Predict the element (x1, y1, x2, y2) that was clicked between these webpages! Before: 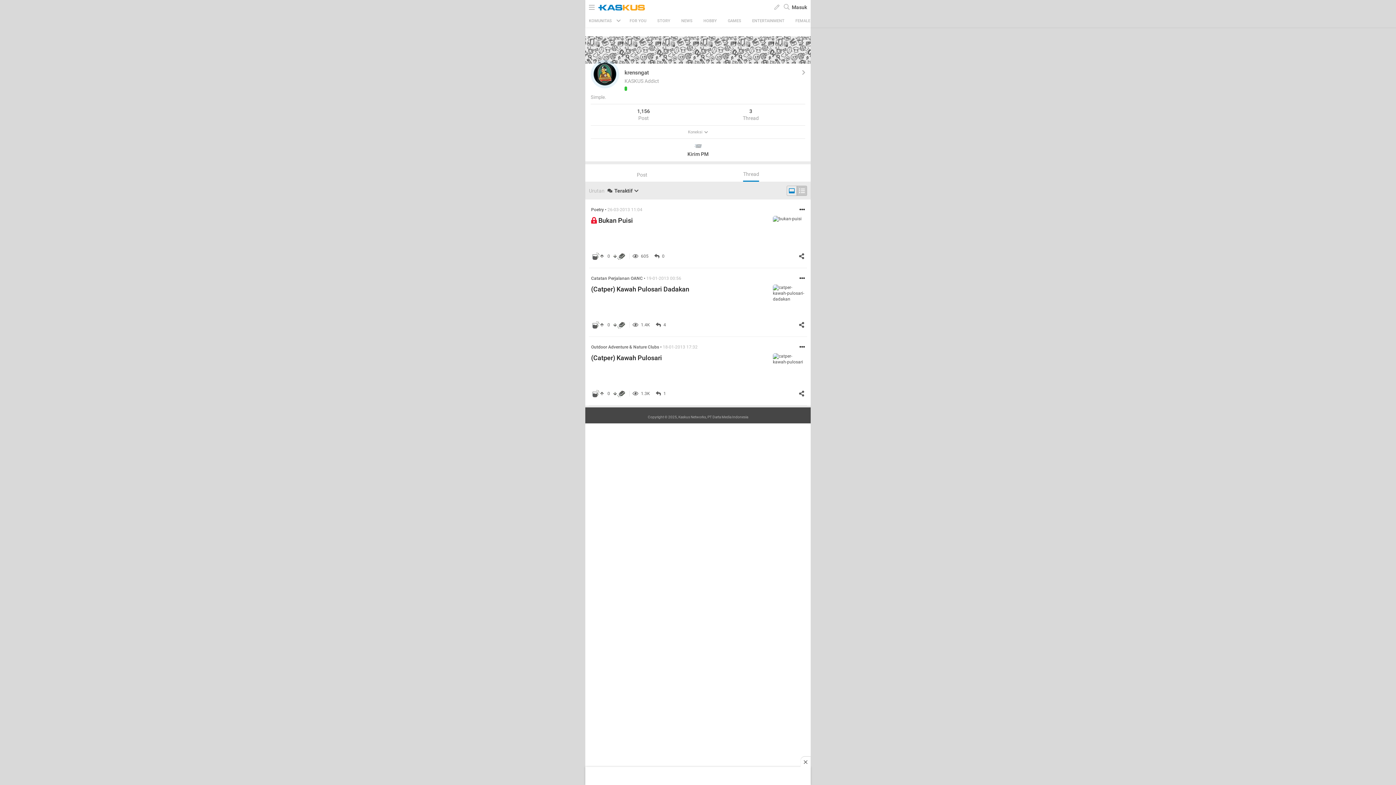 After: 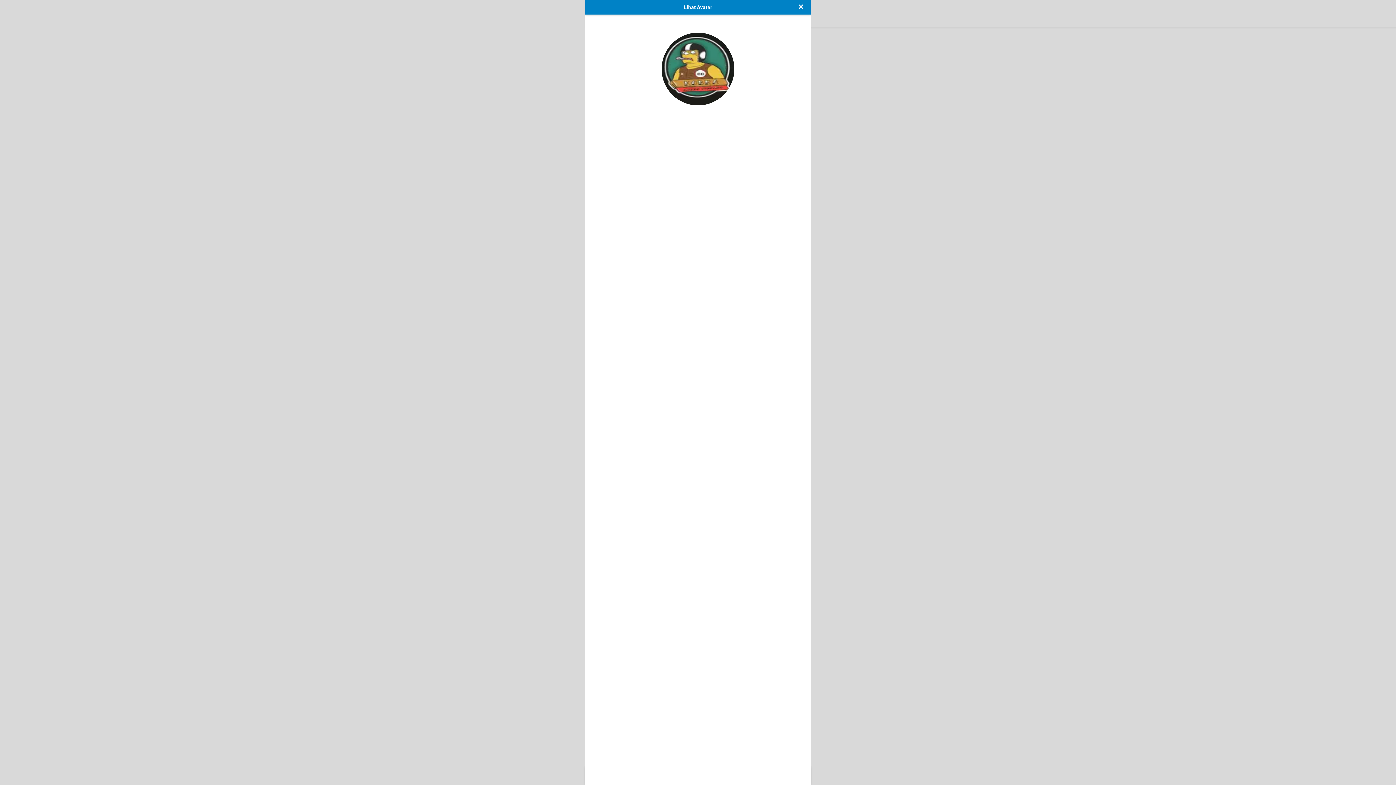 Action: bbox: (590, 60, 619, 88)